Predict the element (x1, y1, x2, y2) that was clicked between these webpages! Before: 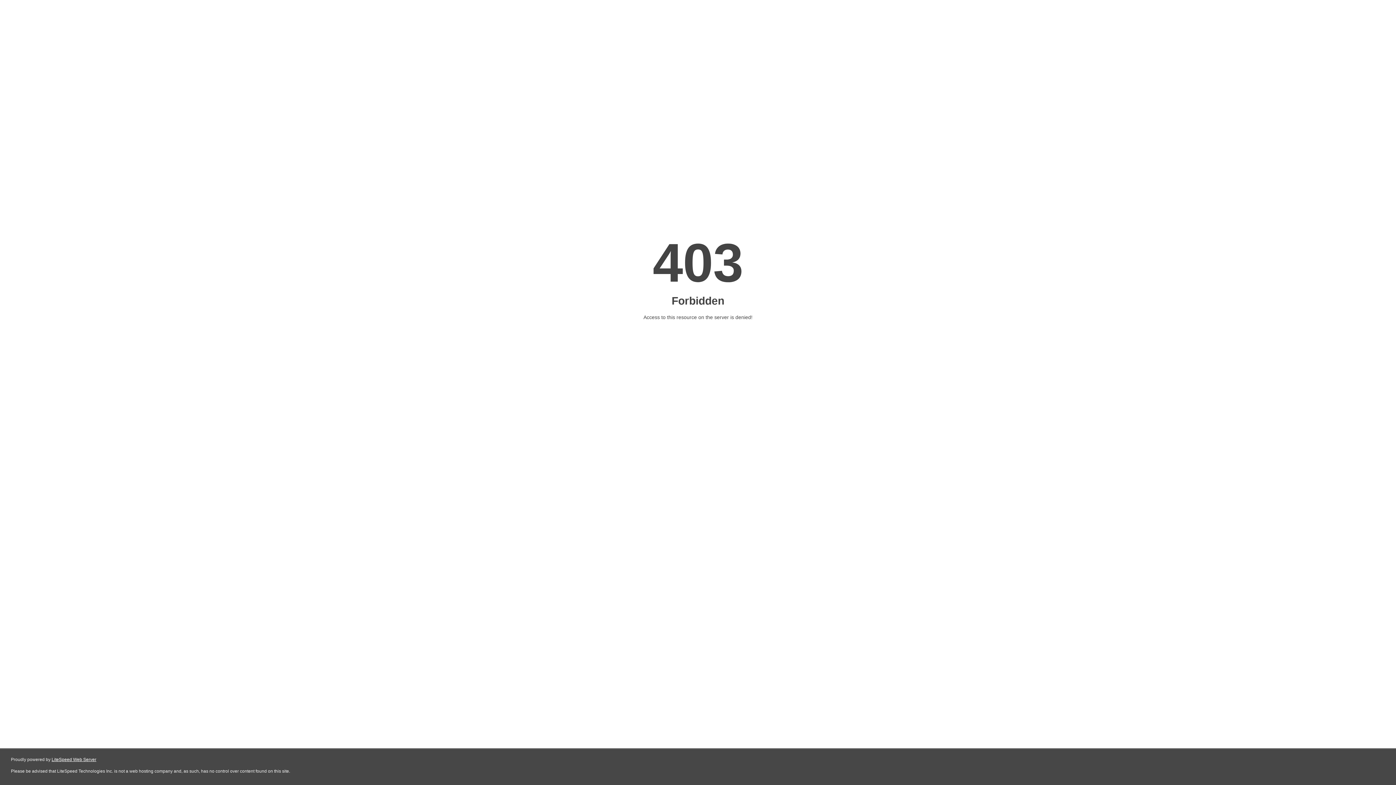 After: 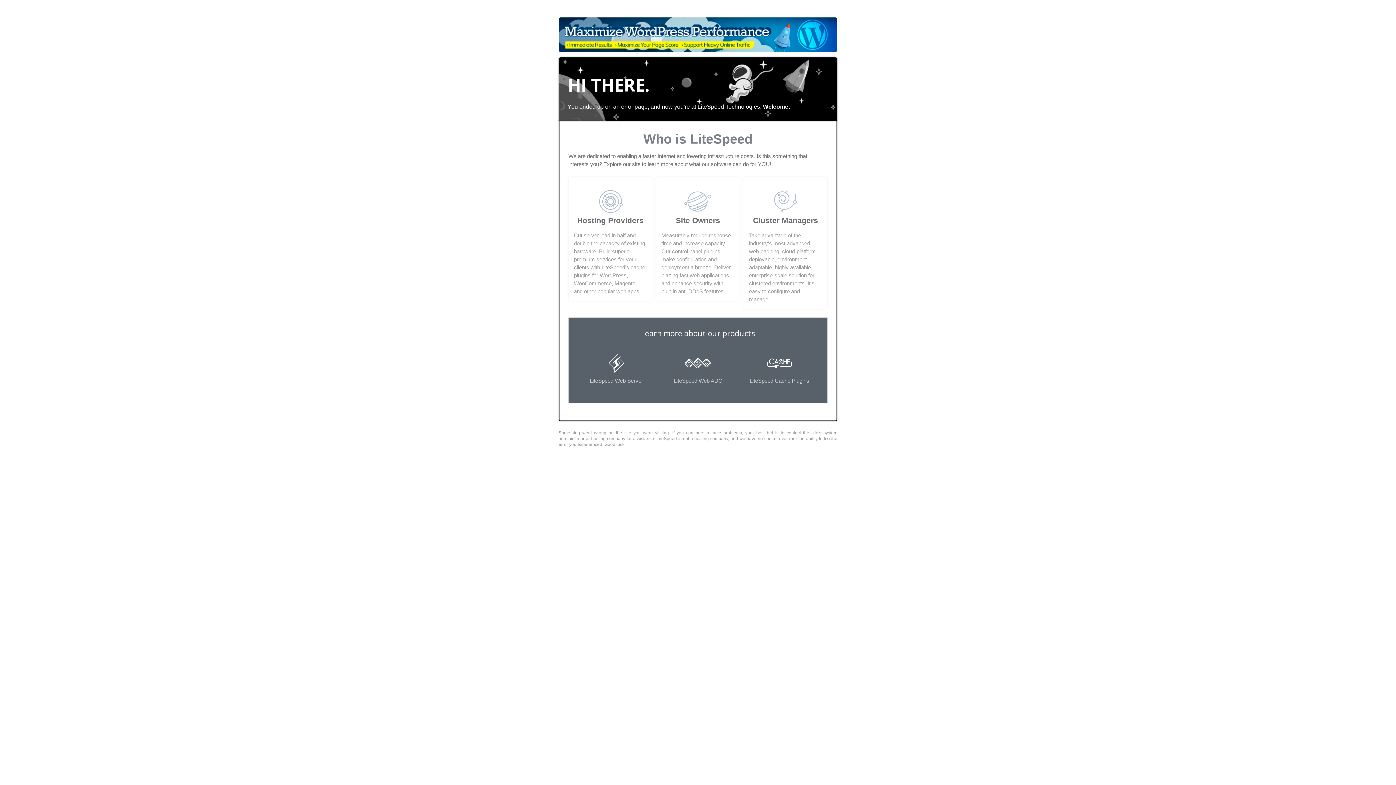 Action: bbox: (51, 757, 96, 762) label: LiteSpeed Web Server